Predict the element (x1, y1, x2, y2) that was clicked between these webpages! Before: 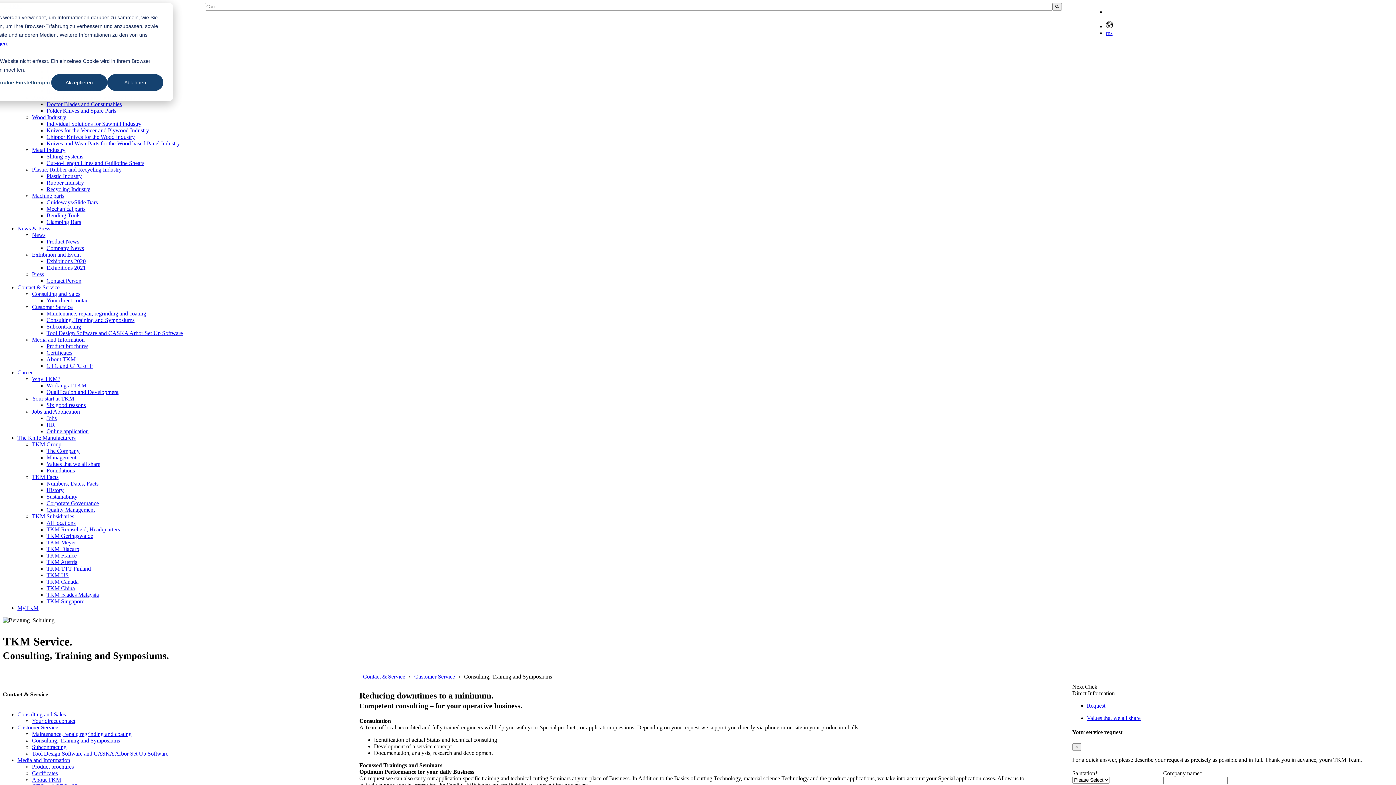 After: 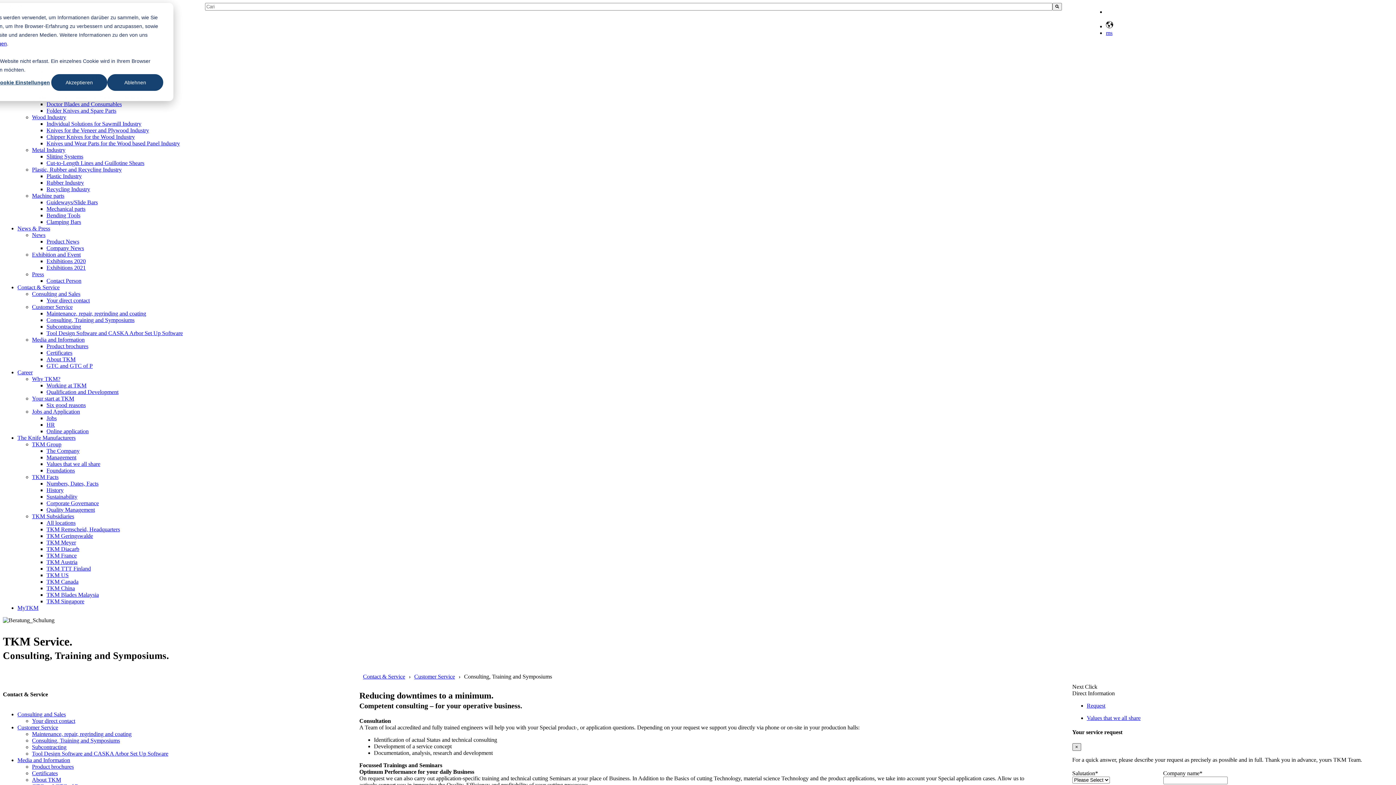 Action: label: Close bbox: (1072, 743, 1081, 751)